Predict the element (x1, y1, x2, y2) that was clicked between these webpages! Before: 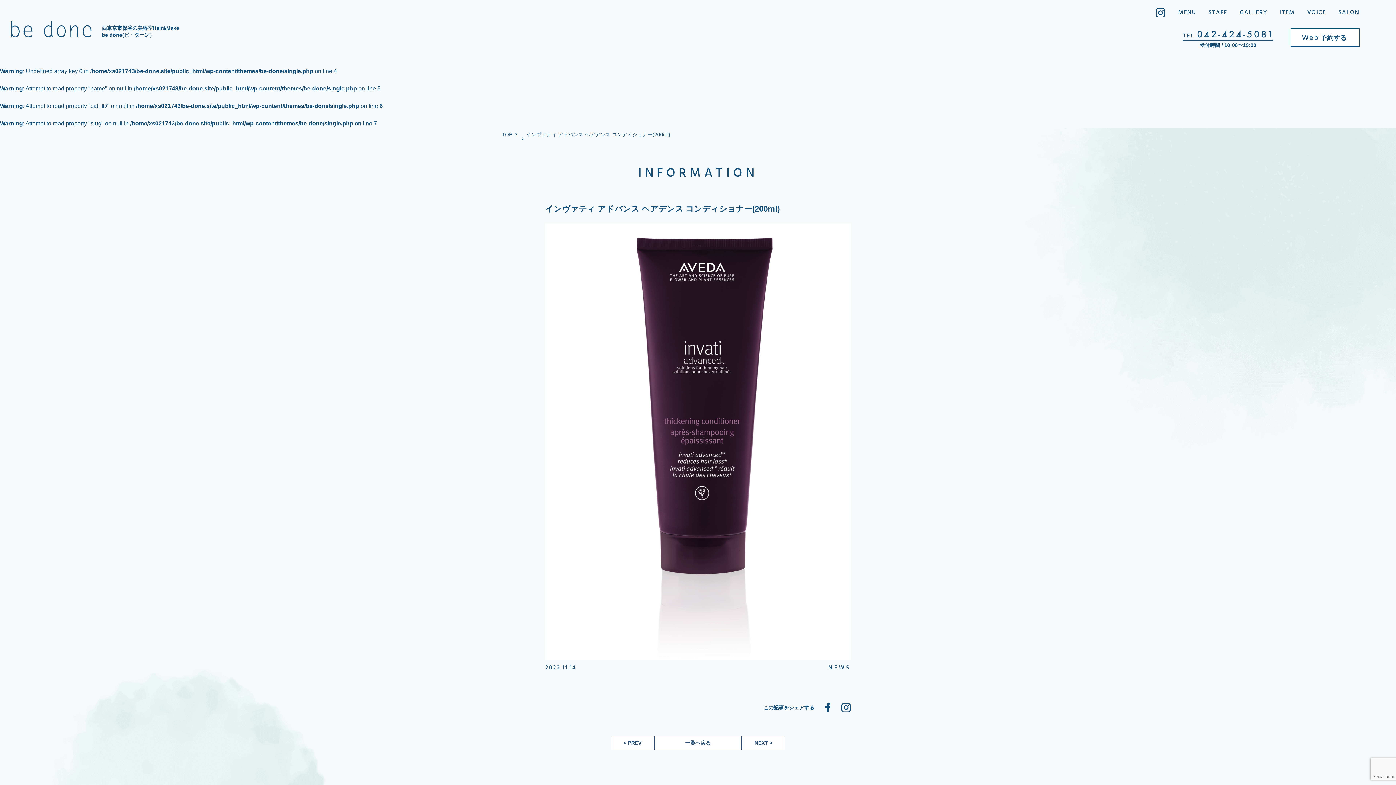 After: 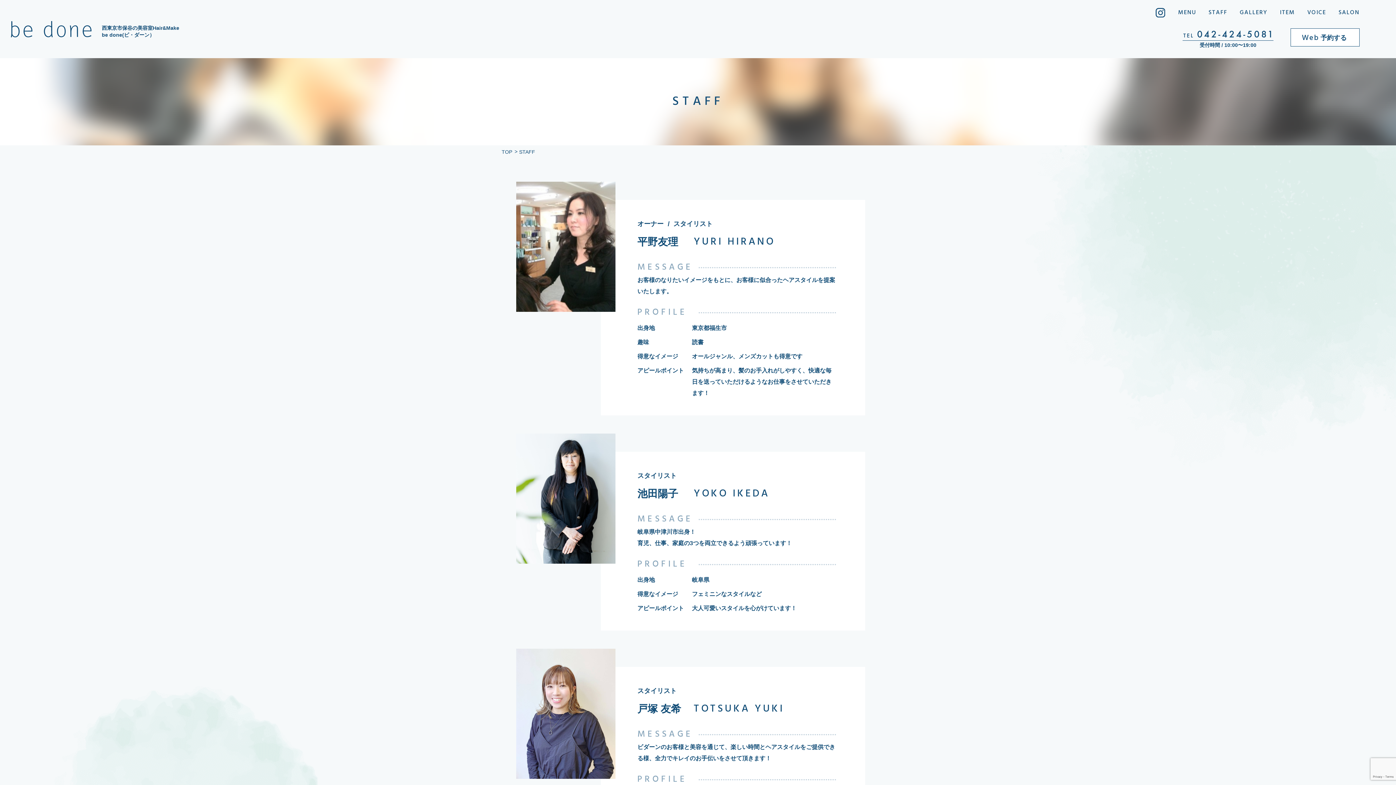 Action: label: STAFF bbox: (1208, 8, 1227, 17)